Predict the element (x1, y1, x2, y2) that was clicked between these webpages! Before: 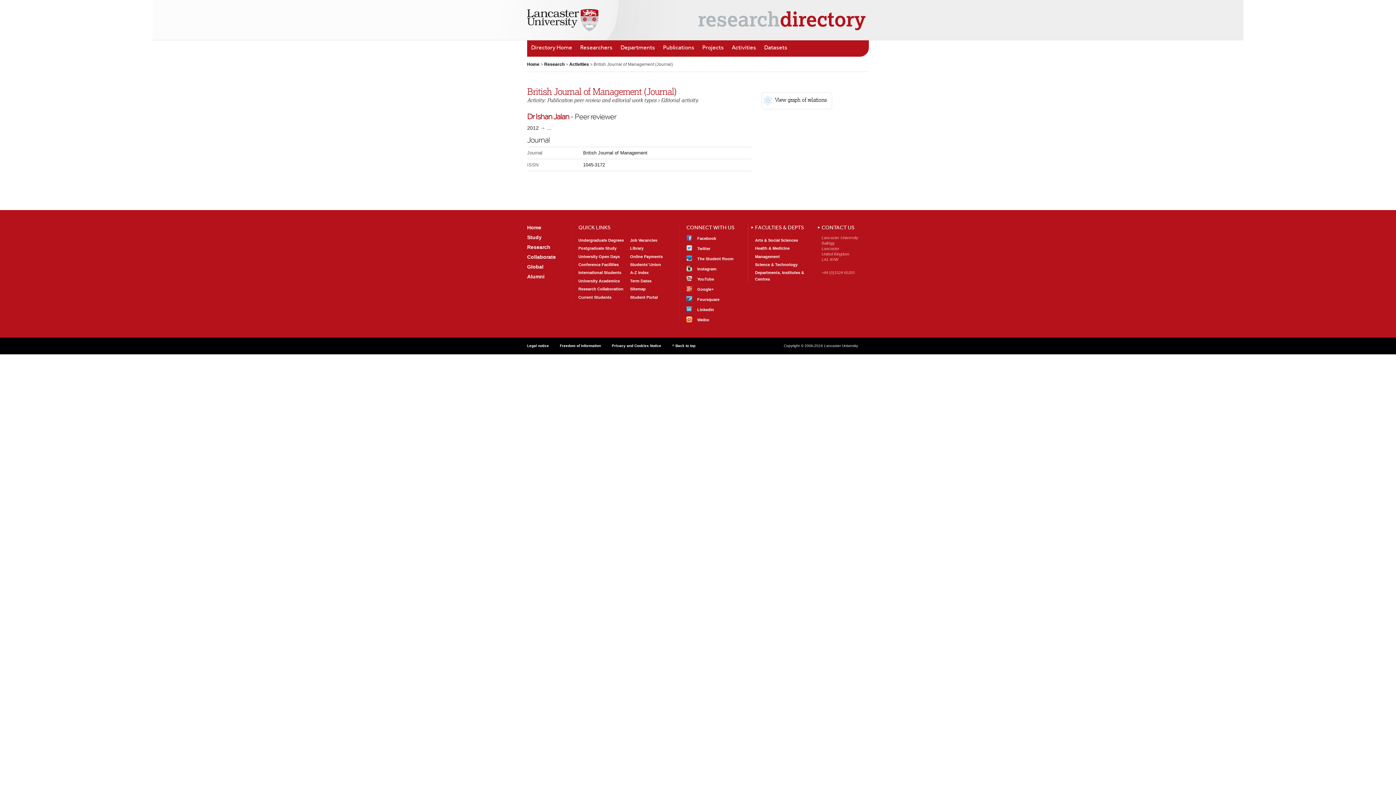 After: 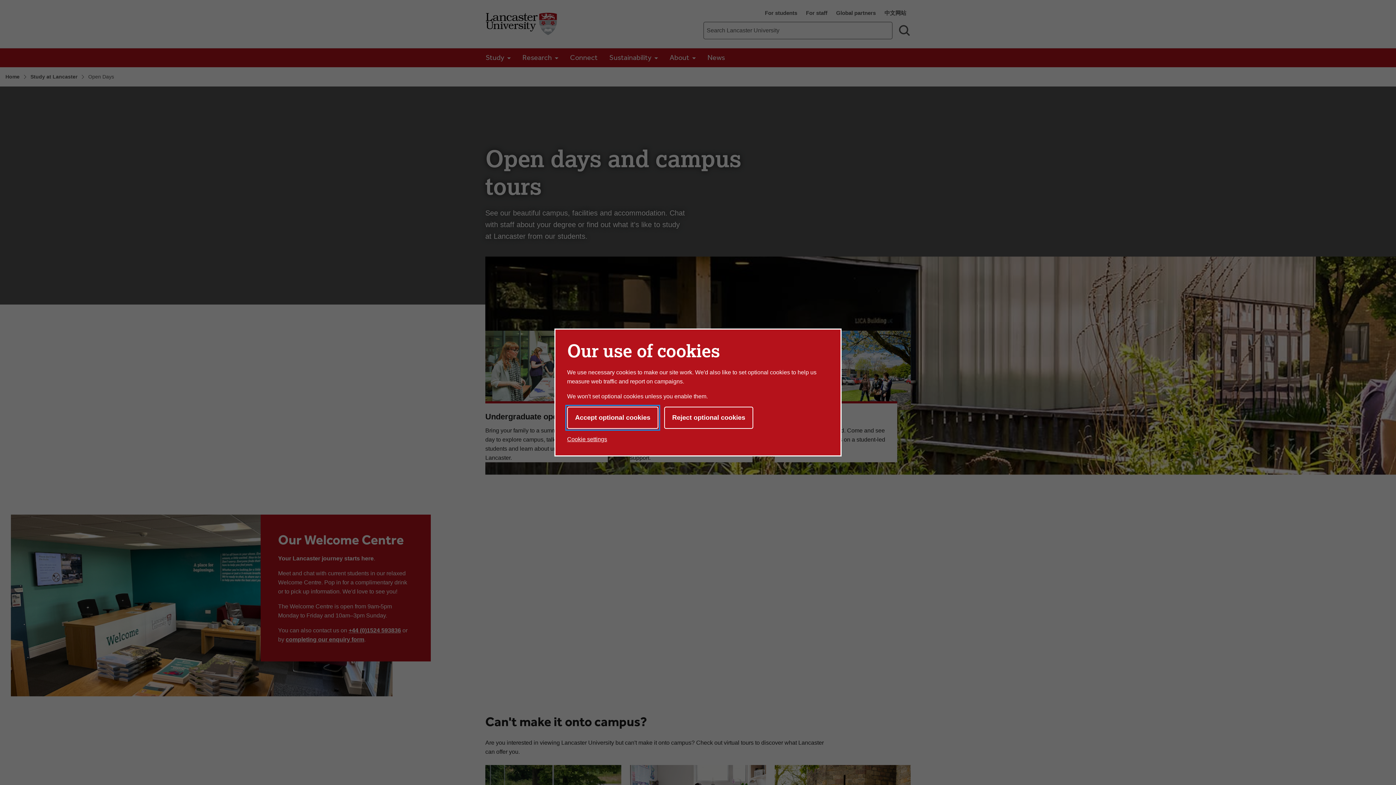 Action: bbox: (578, 254, 620, 258) label: University Open Days